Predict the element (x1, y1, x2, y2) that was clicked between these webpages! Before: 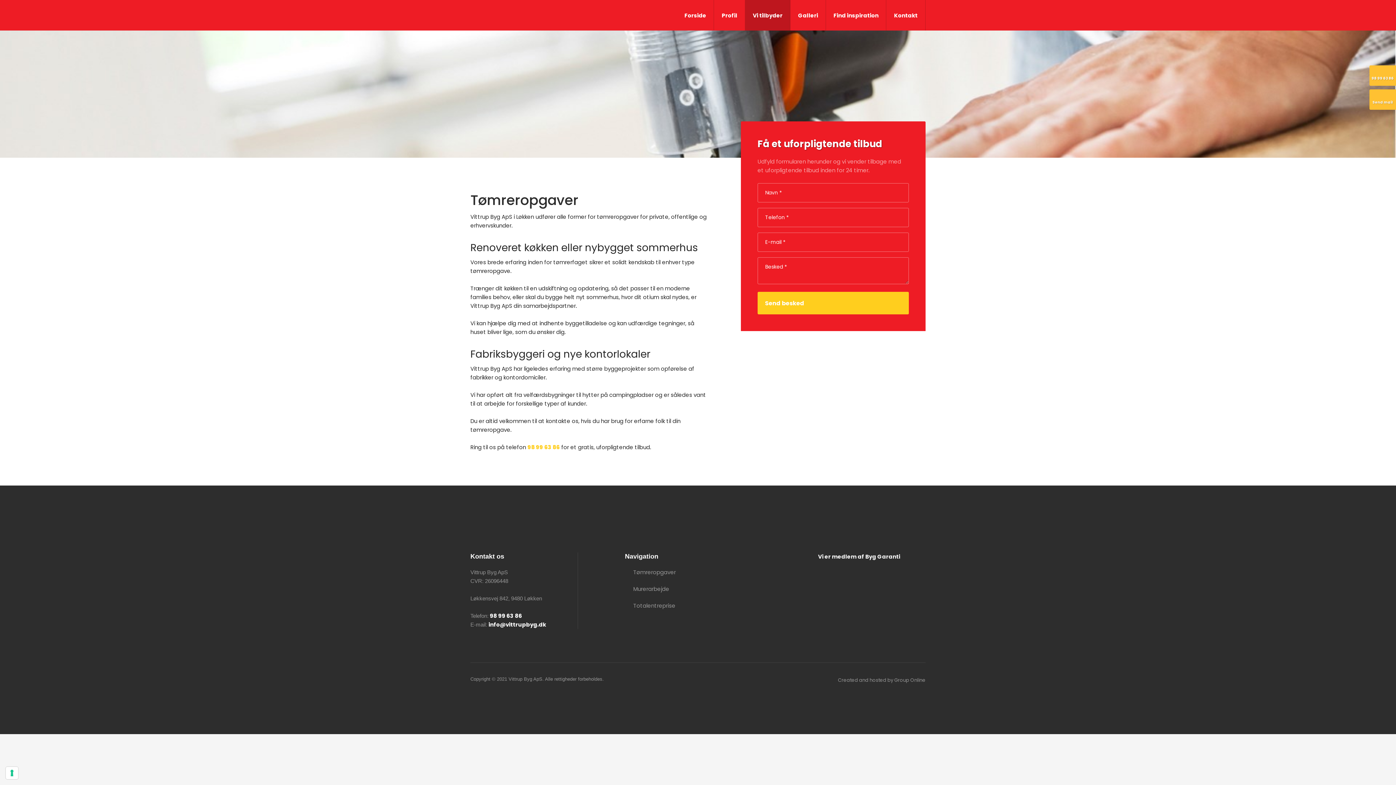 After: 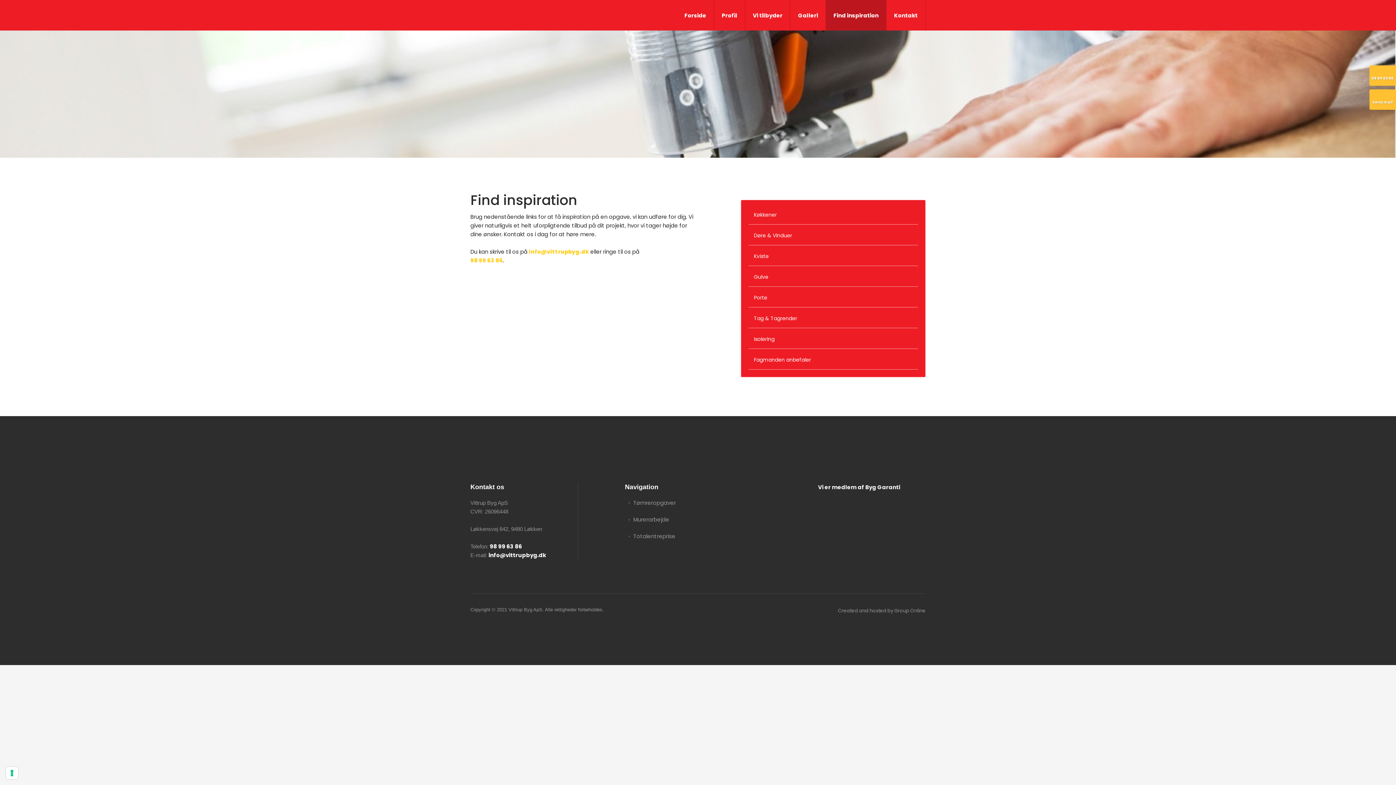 Action: bbox: (826, 0, 886, 30) label: Find inspiration